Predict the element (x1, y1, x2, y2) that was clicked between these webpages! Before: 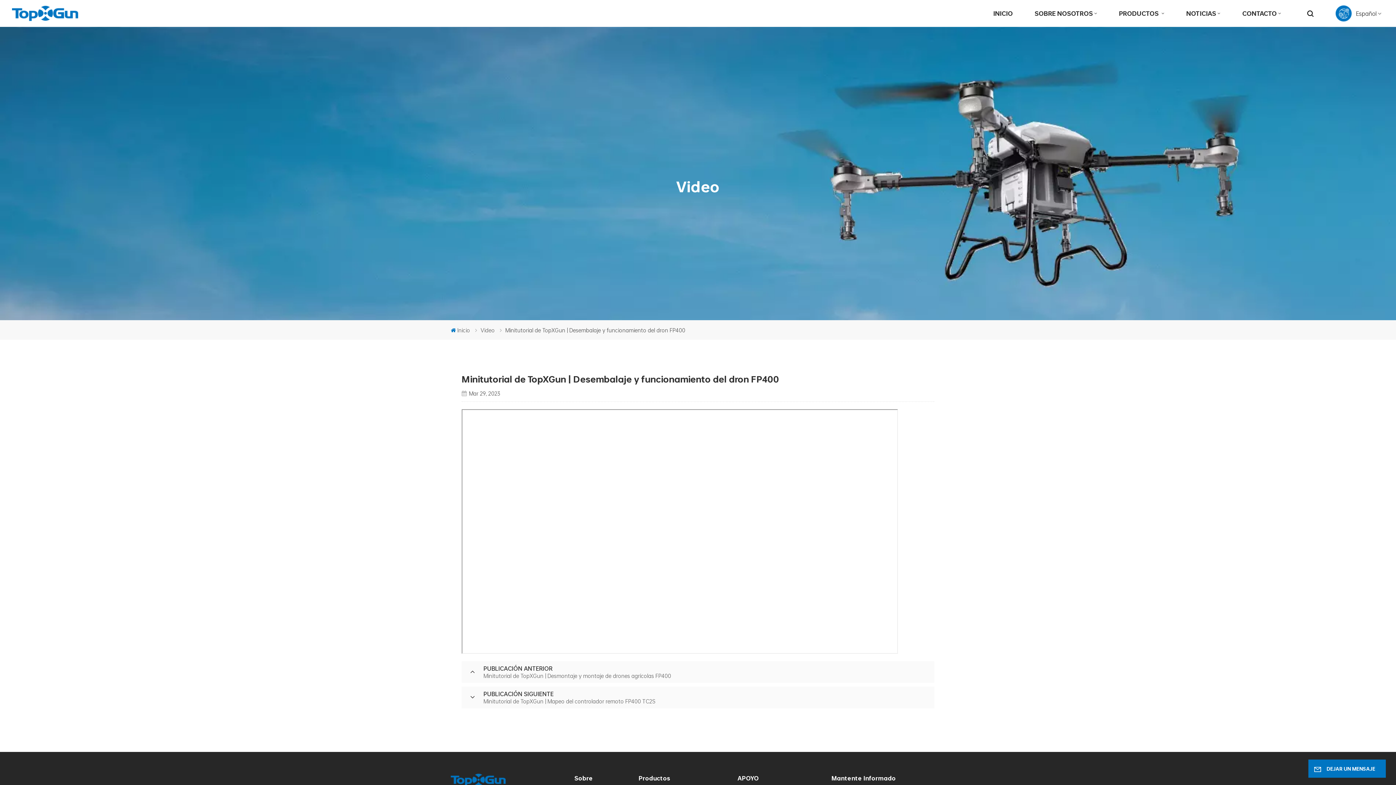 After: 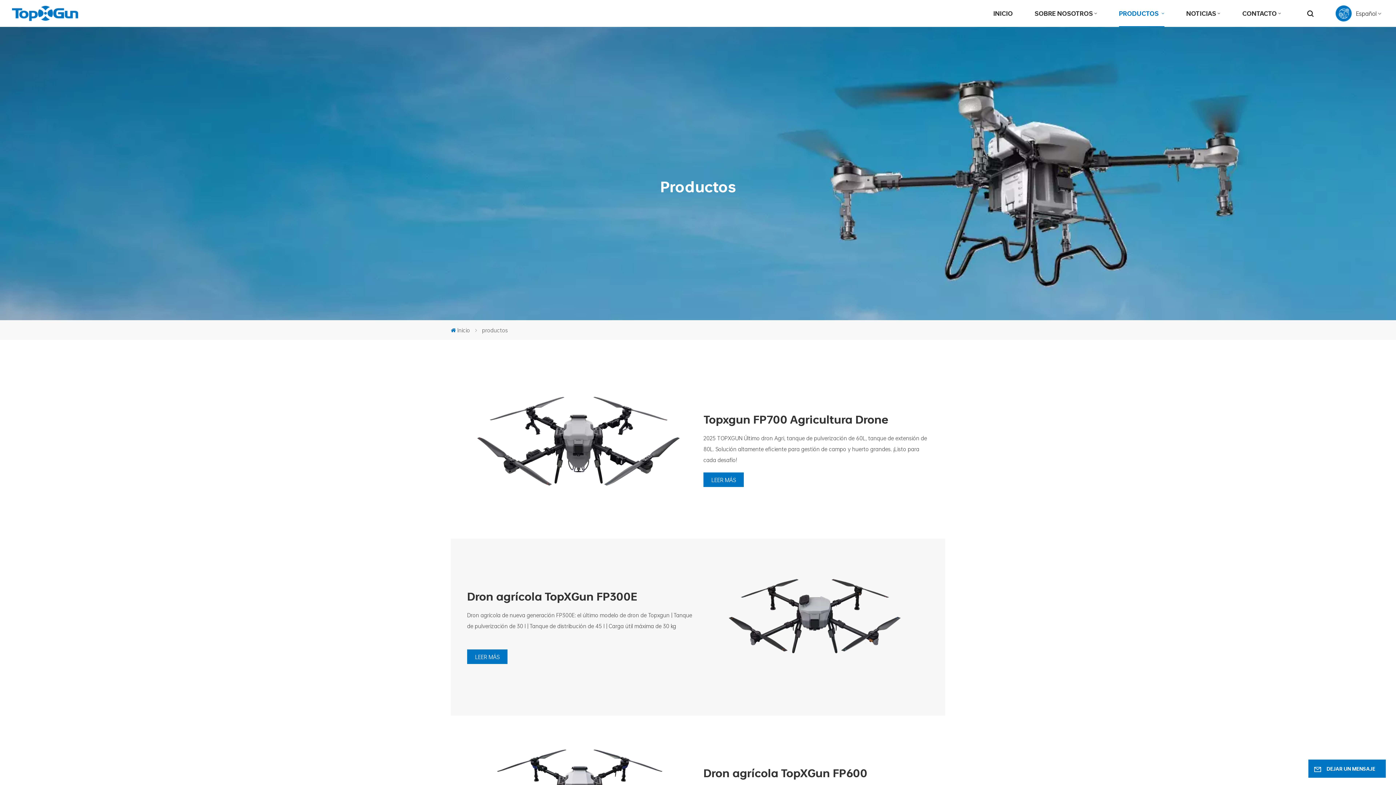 Action: bbox: (1119, 0, 1164, 26) label: PRODUCTOS 